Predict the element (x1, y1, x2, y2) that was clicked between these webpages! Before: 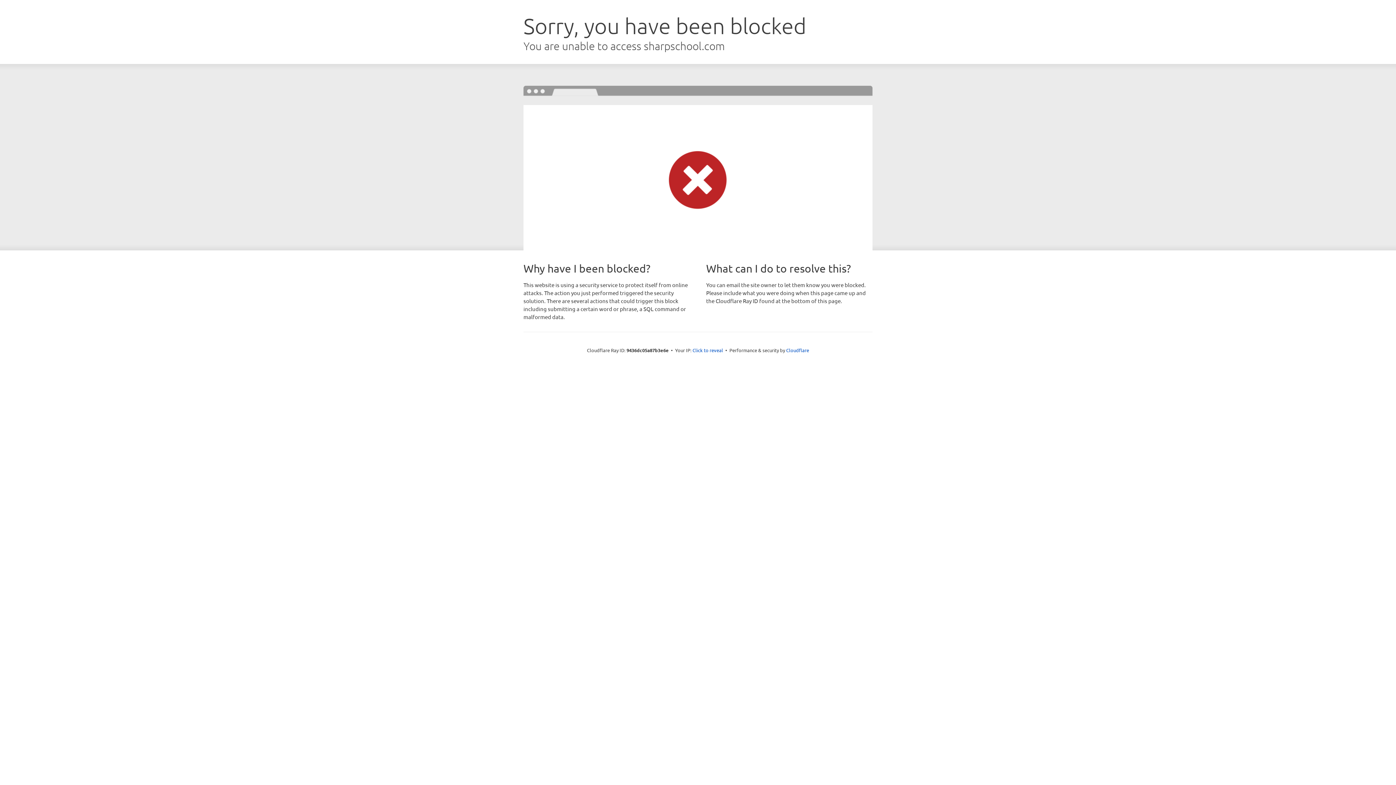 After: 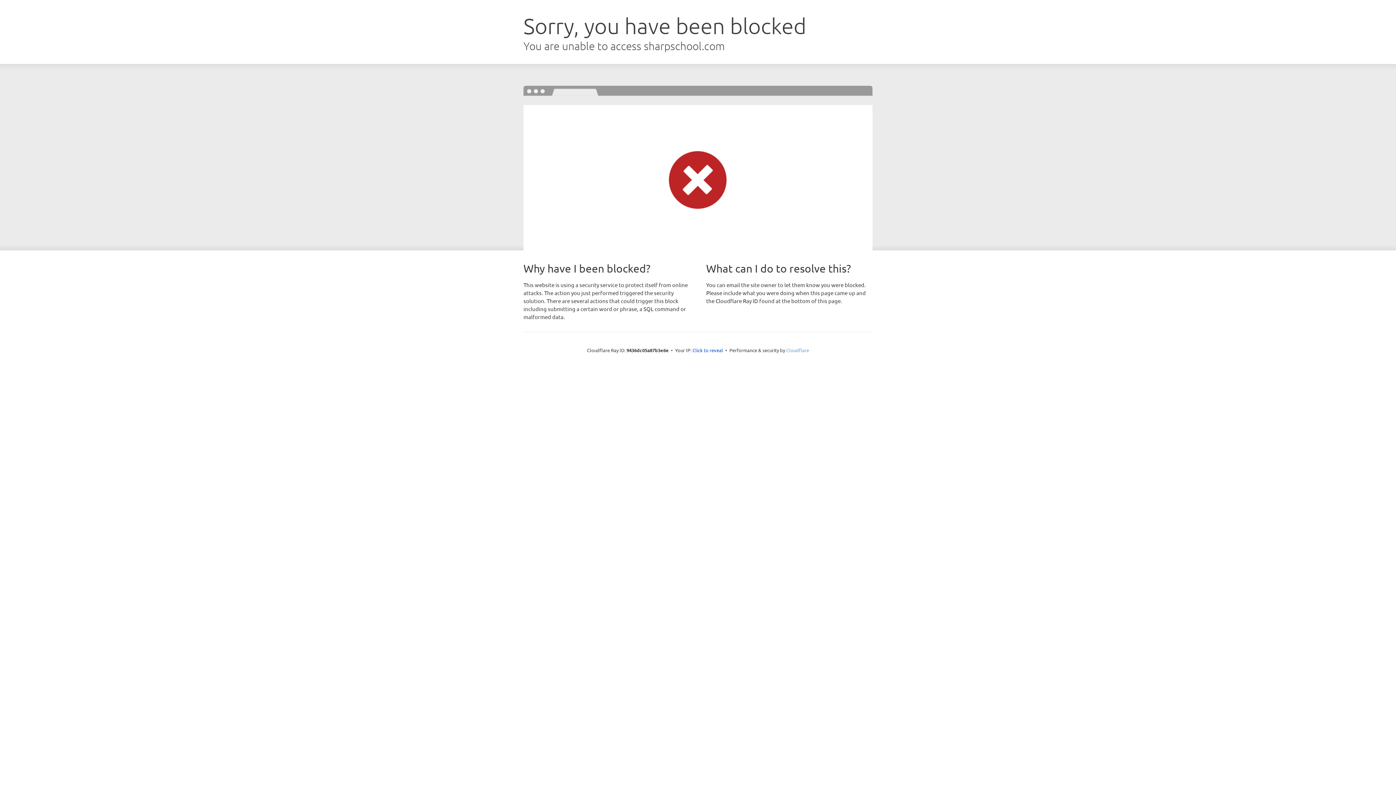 Action: label: Cloudflare bbox: (786, 347, 809, 353)